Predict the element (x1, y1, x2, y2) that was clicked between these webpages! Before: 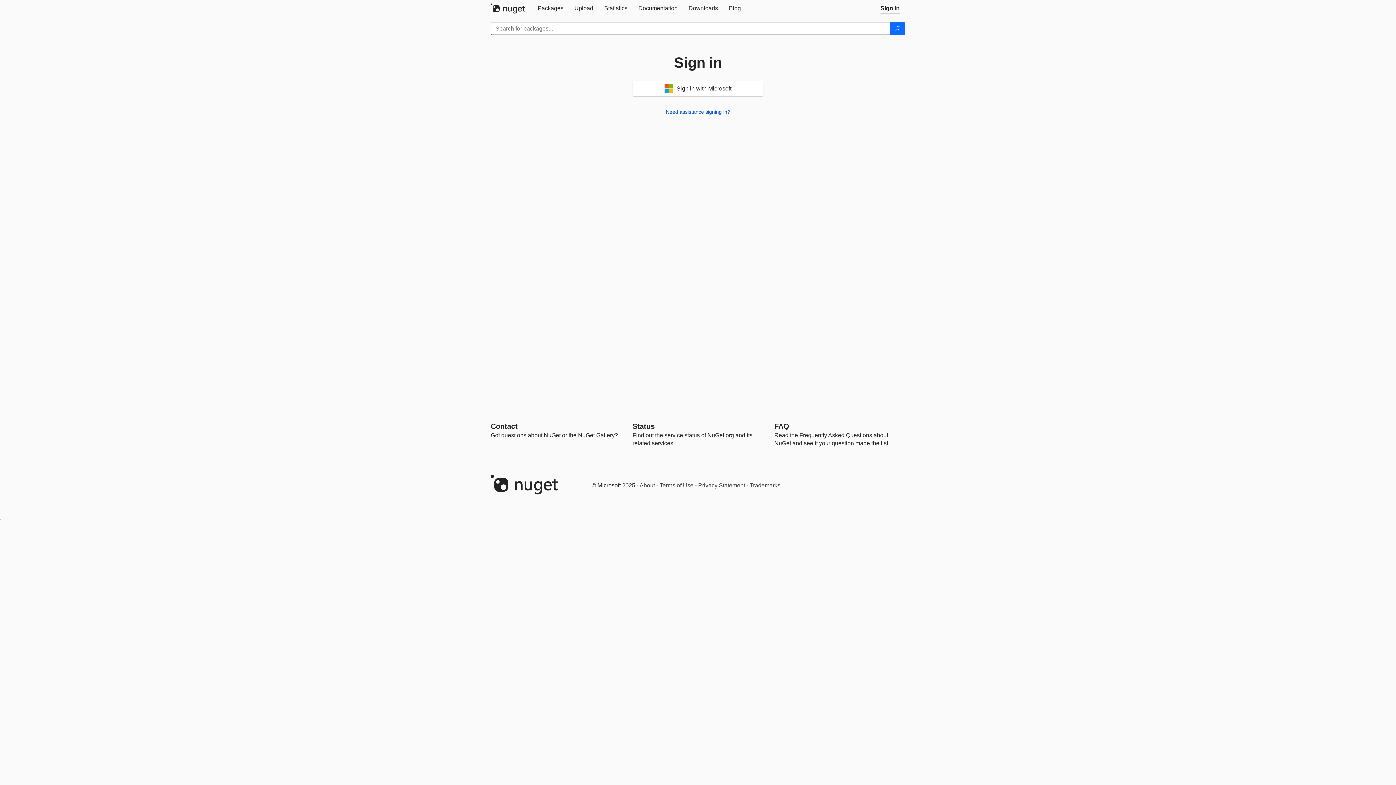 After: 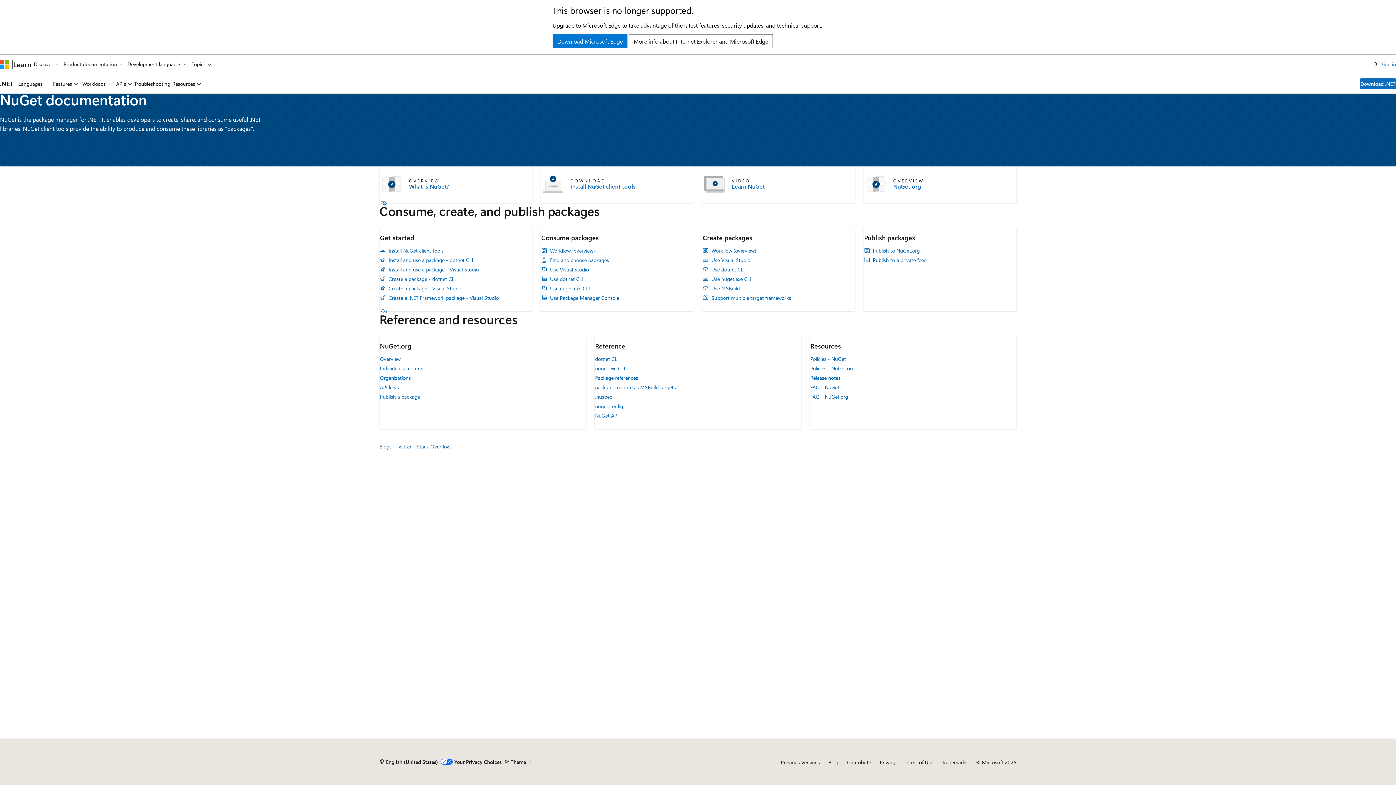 Action: label: Documentation bbox: (633, 0, 683, 16)